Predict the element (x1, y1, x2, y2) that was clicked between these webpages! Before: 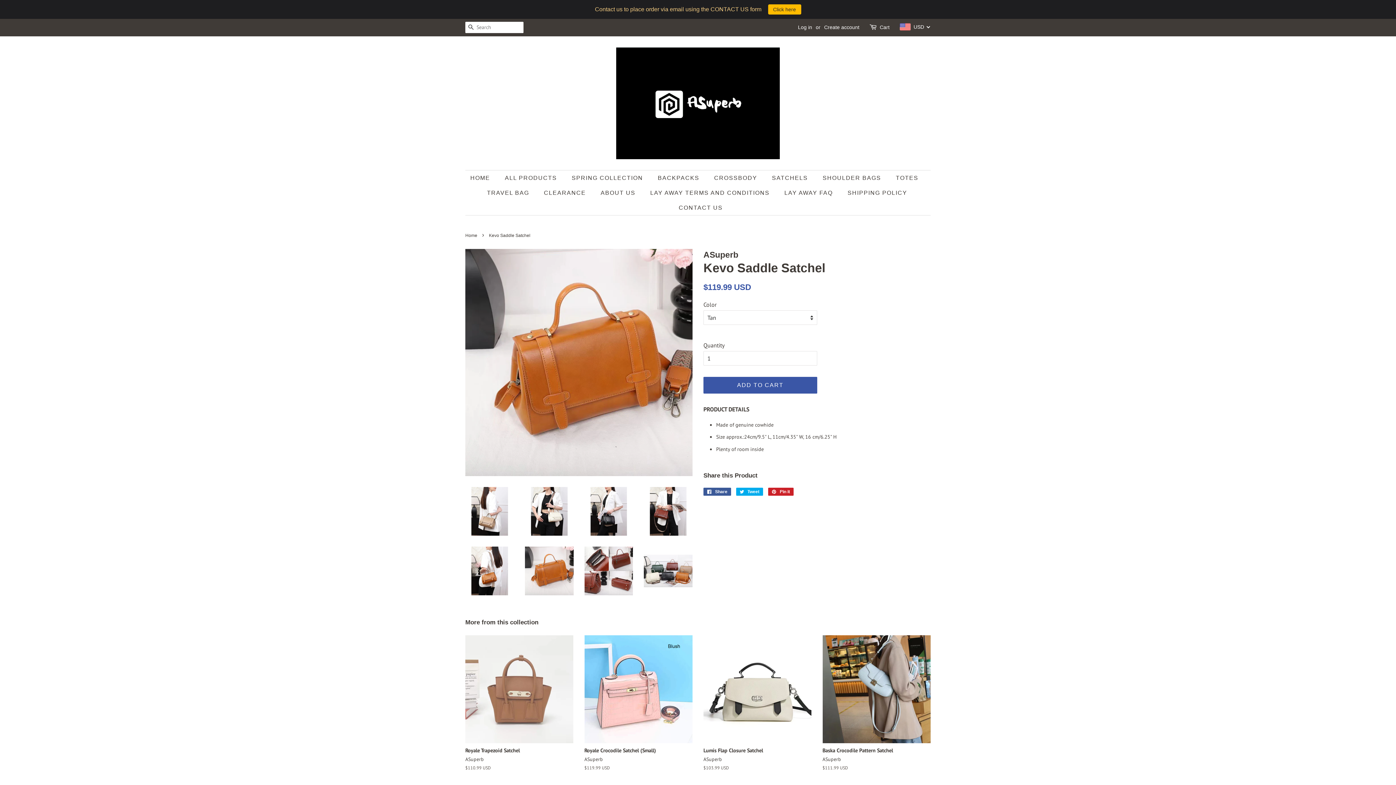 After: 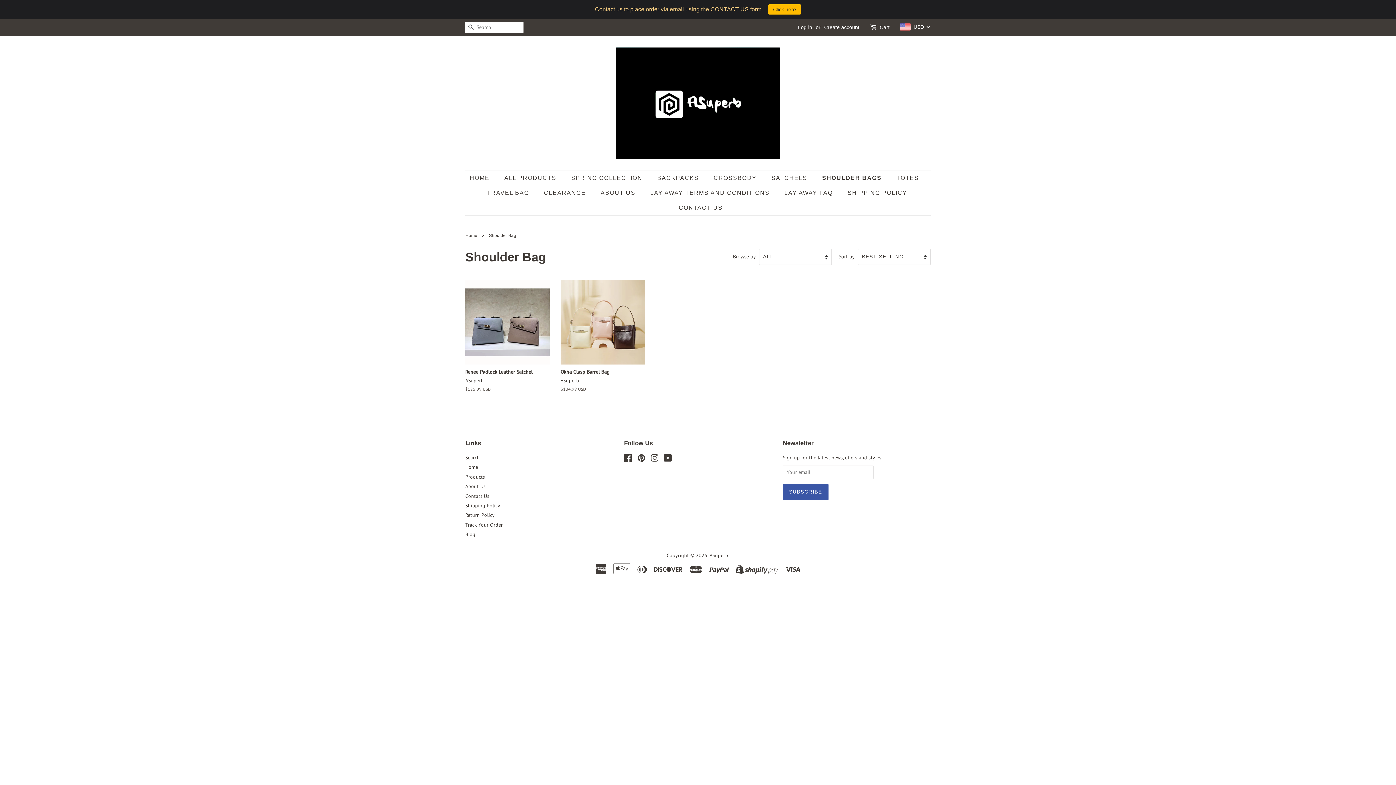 Action: label: SHOULDER BAGS bbox: (817, 170, 888, 185)